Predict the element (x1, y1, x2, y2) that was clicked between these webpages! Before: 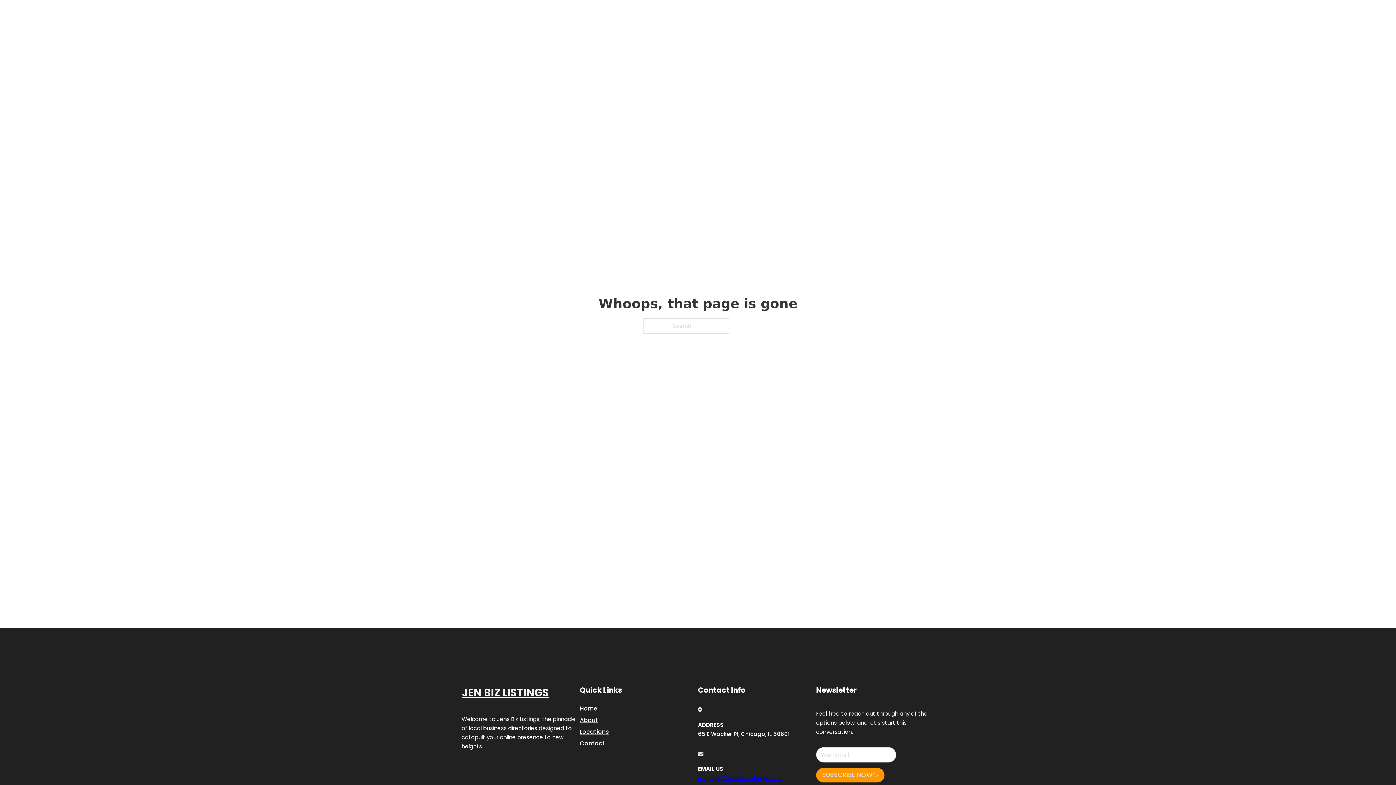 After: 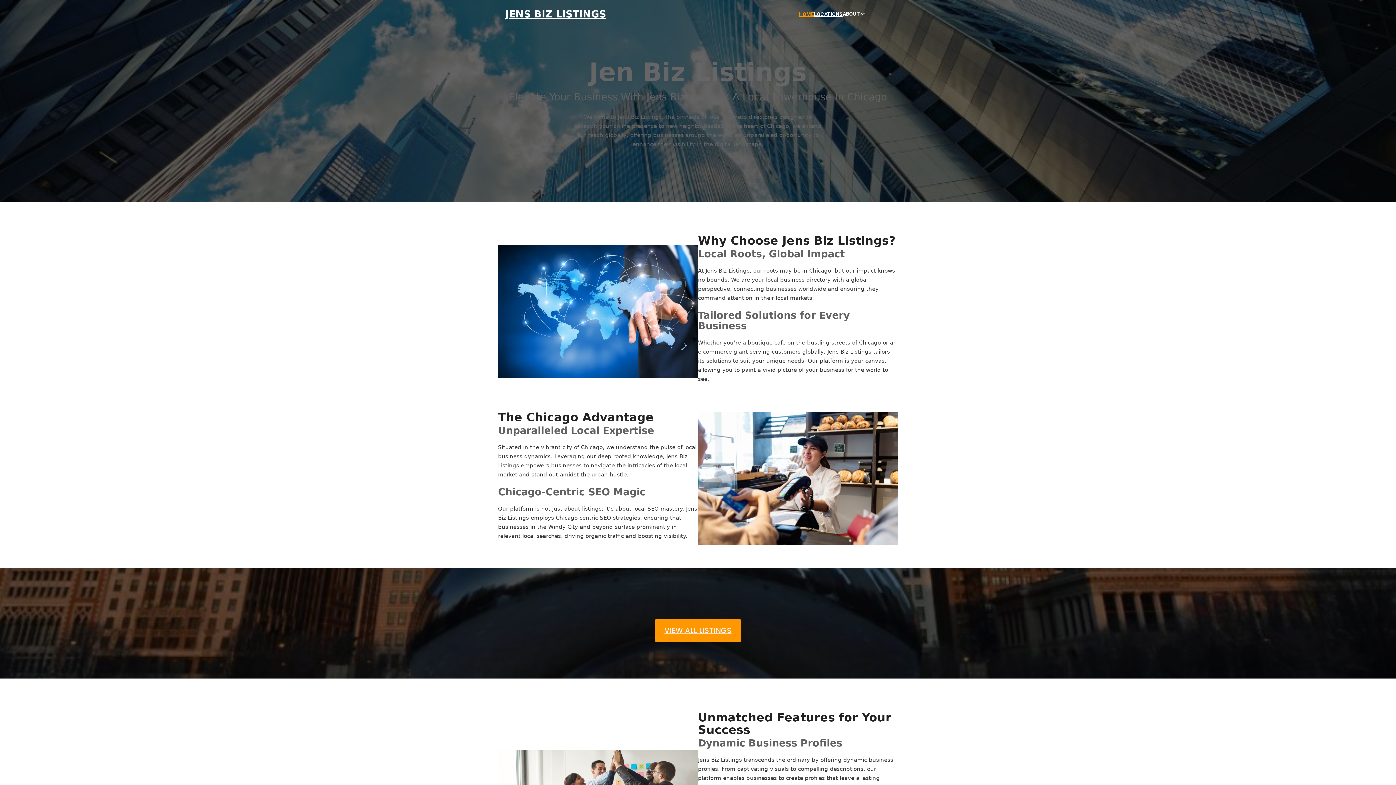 Action: label: HOME bbox: (799, 10, 814, 18)